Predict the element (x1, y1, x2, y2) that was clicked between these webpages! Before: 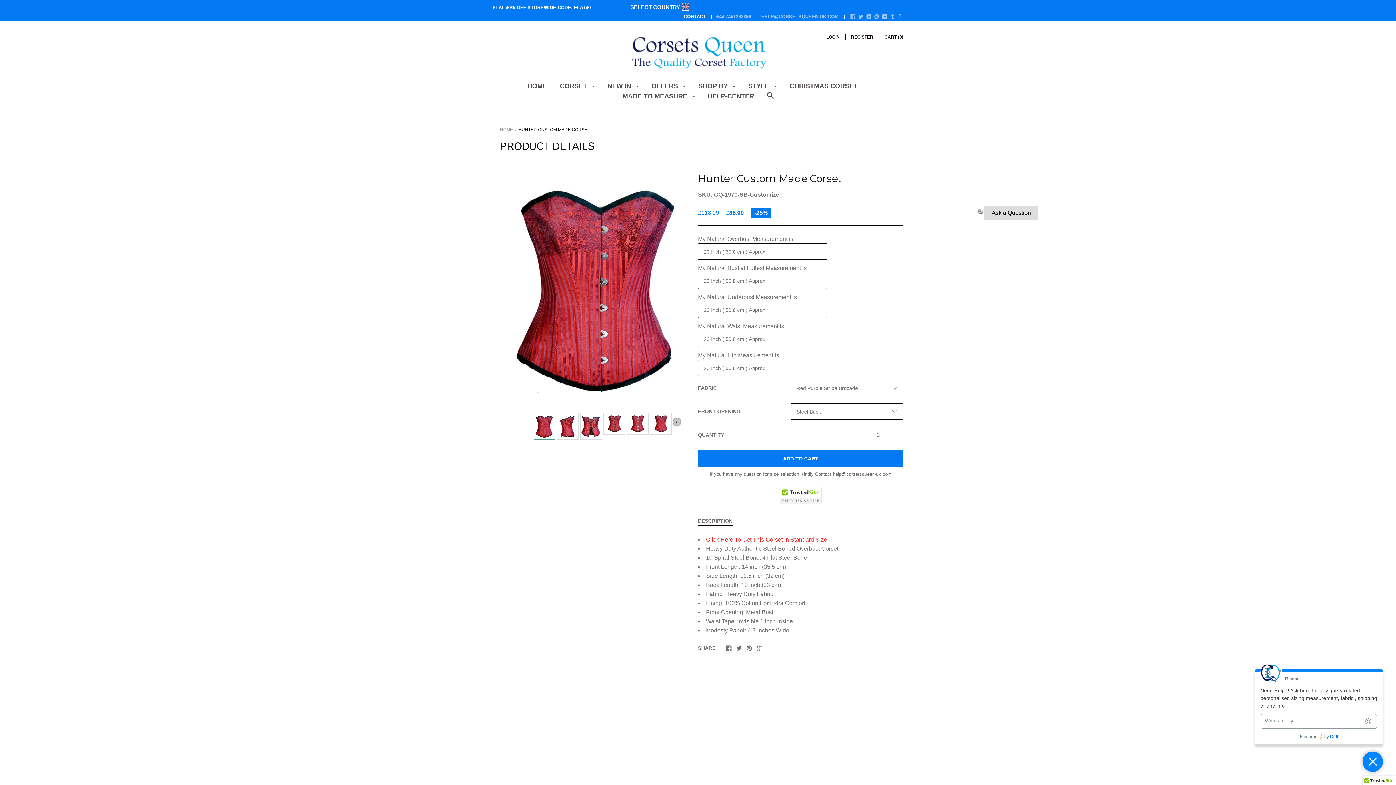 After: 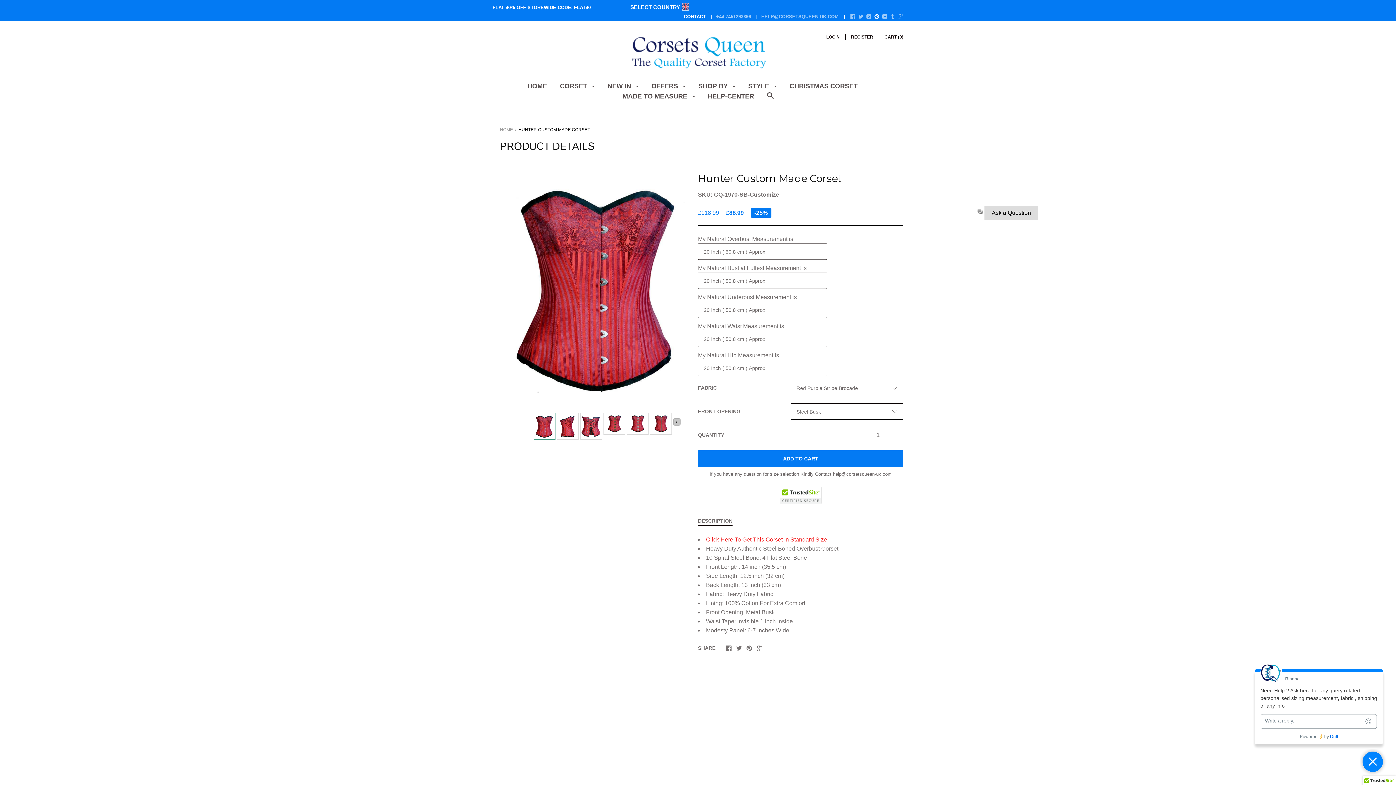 Action: bbox: (874, 14, 879, 20)